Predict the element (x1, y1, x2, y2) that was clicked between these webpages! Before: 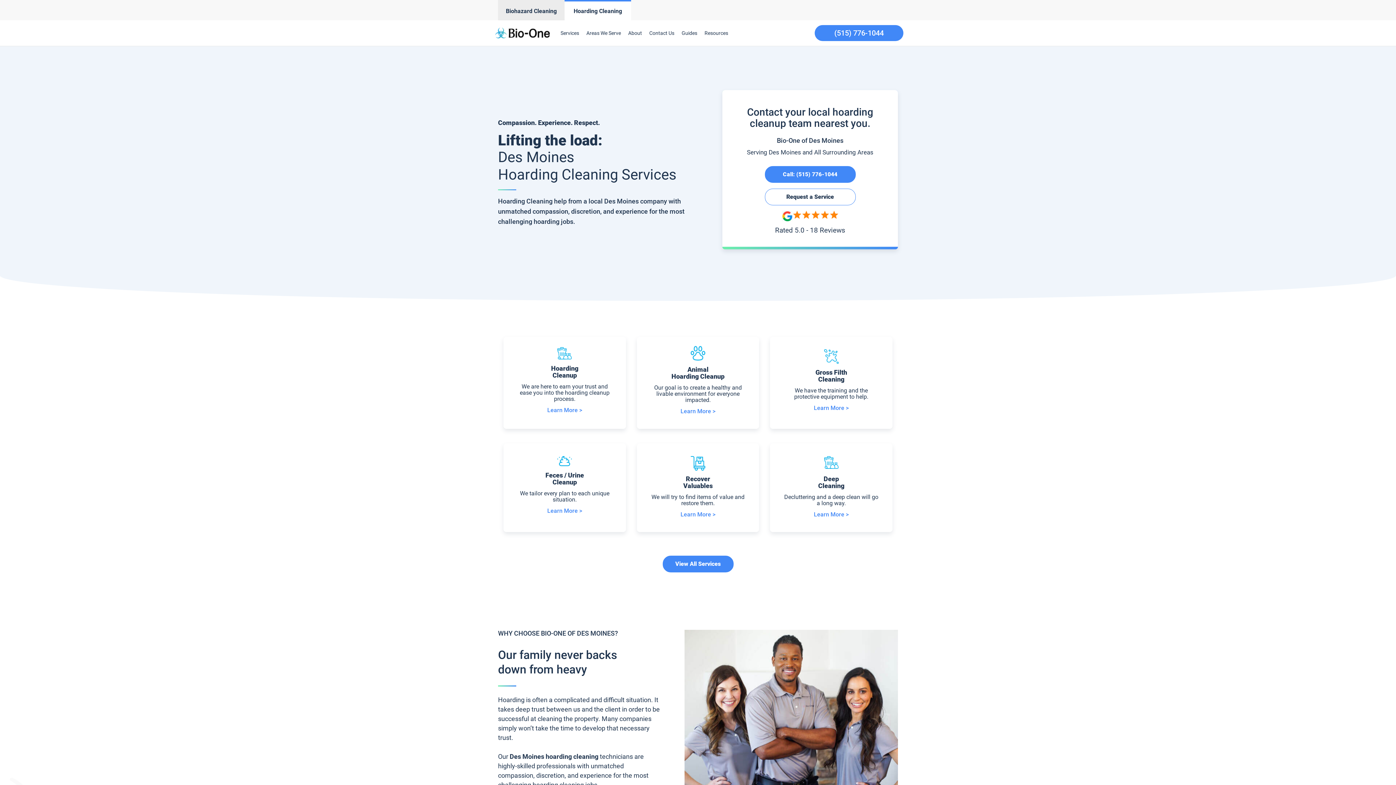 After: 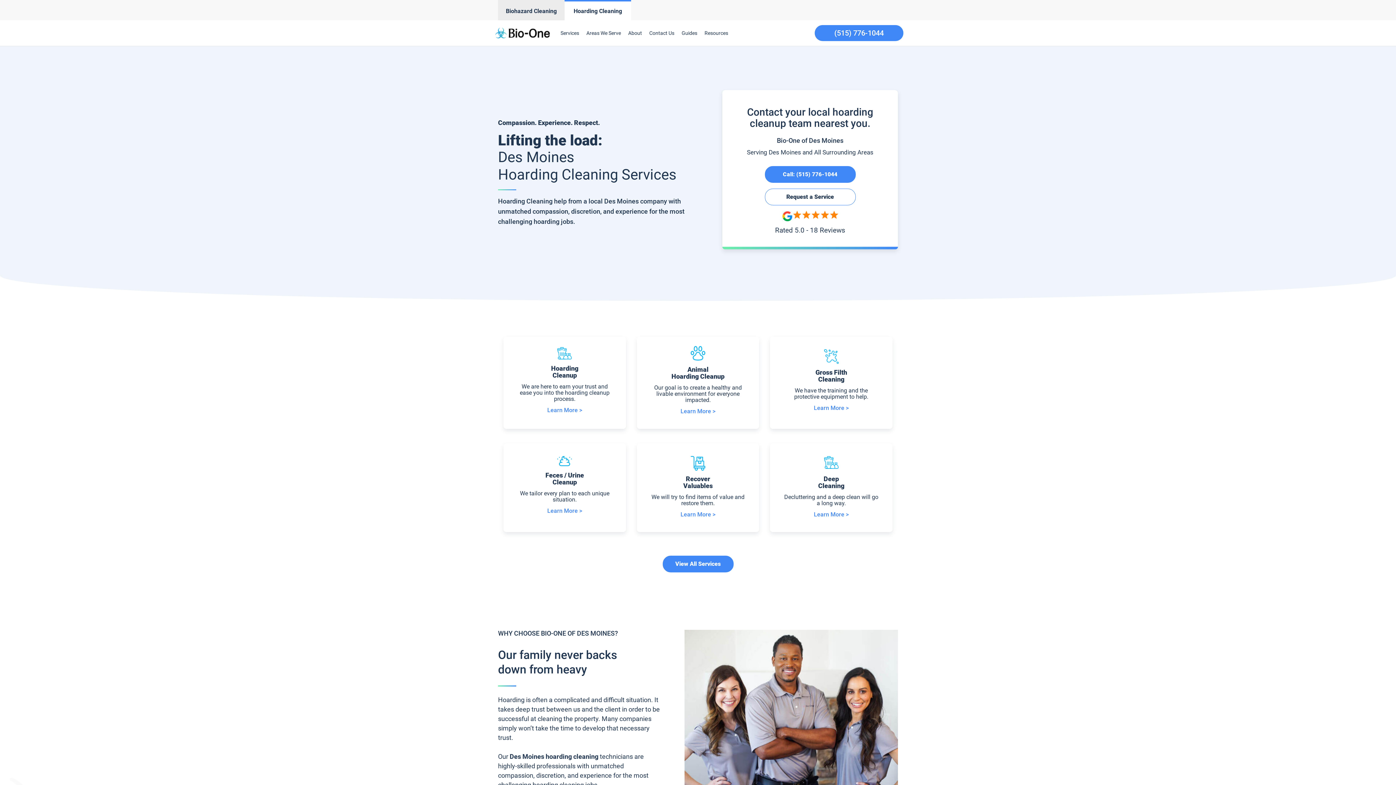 Action: bbox: (492, 22, 552, 43)